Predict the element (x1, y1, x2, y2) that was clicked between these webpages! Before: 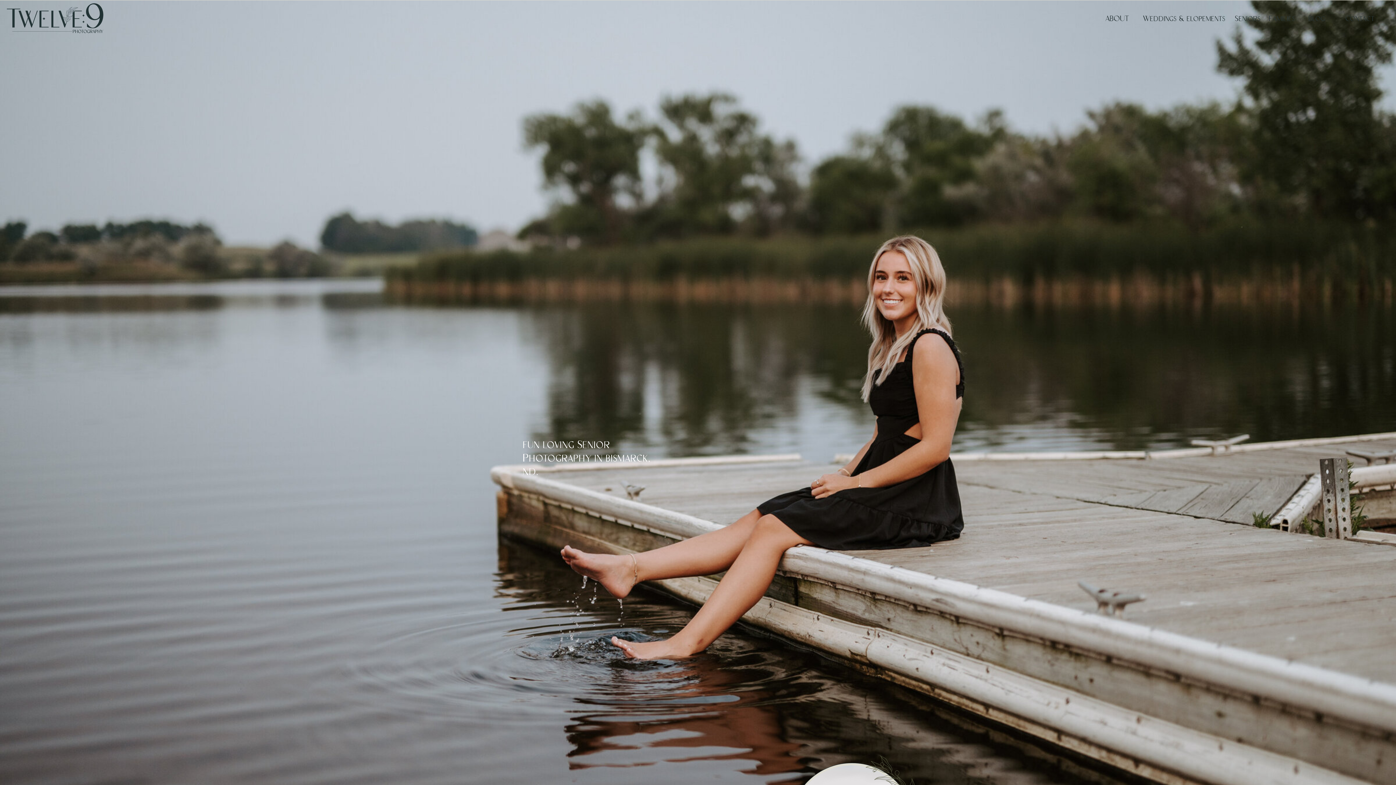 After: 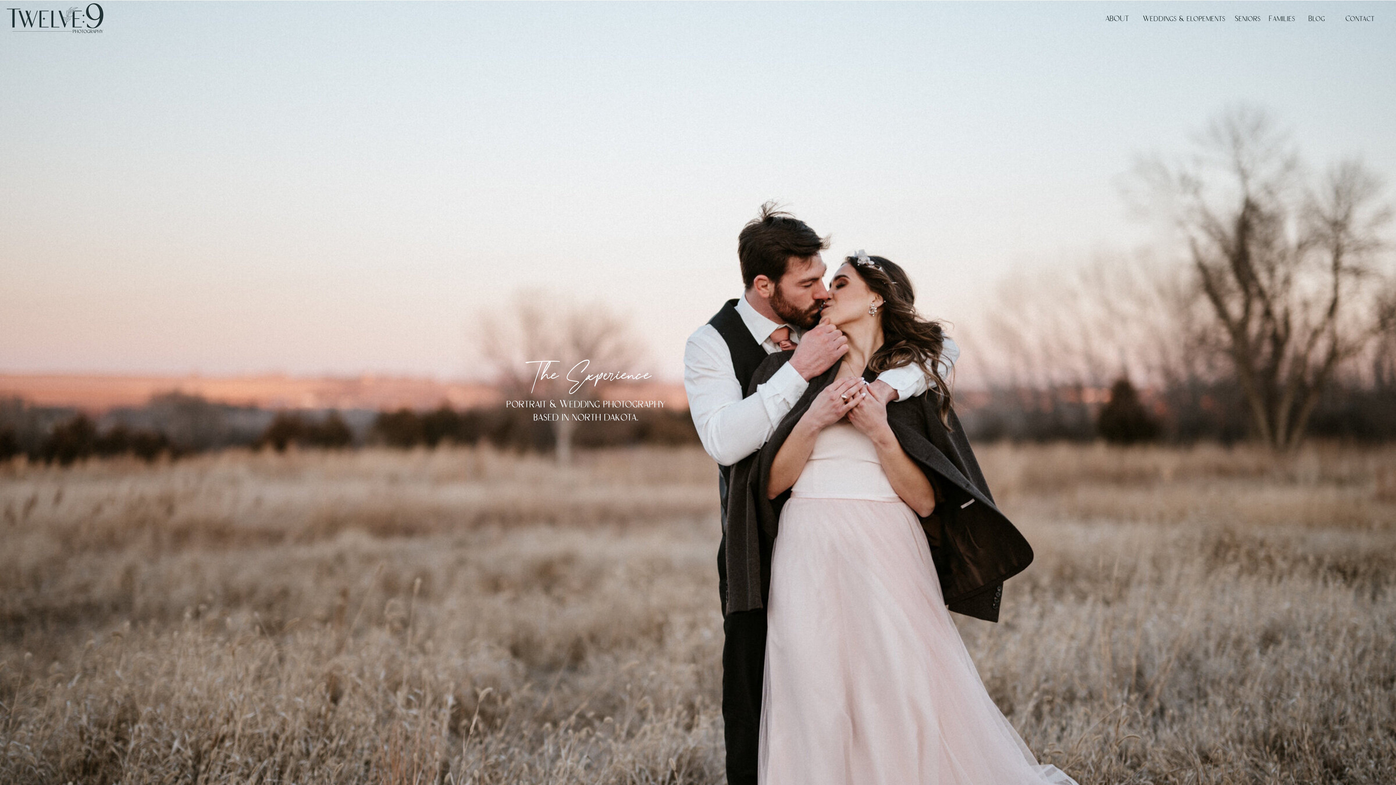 Action: bbox: (1101, 14, 1134, 23) label: ABOUT

